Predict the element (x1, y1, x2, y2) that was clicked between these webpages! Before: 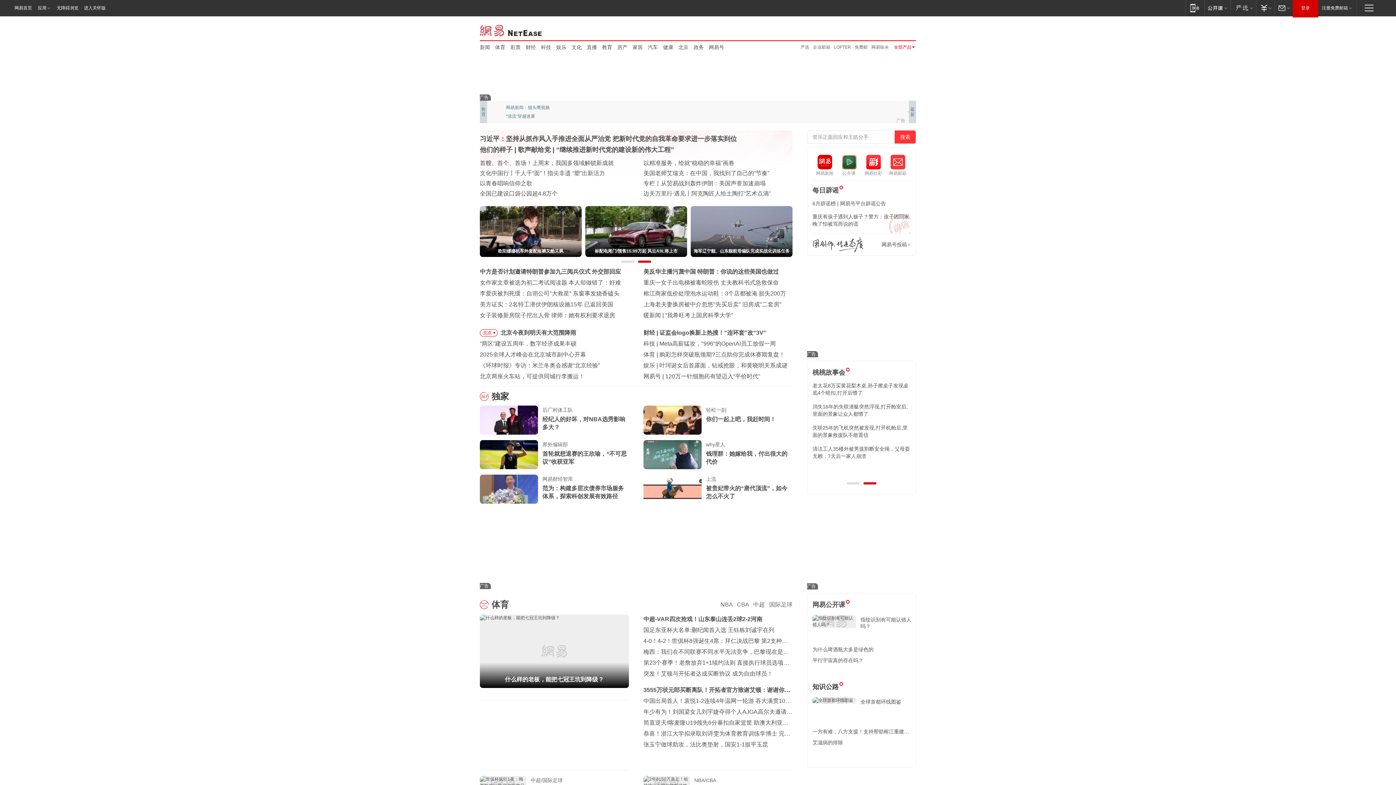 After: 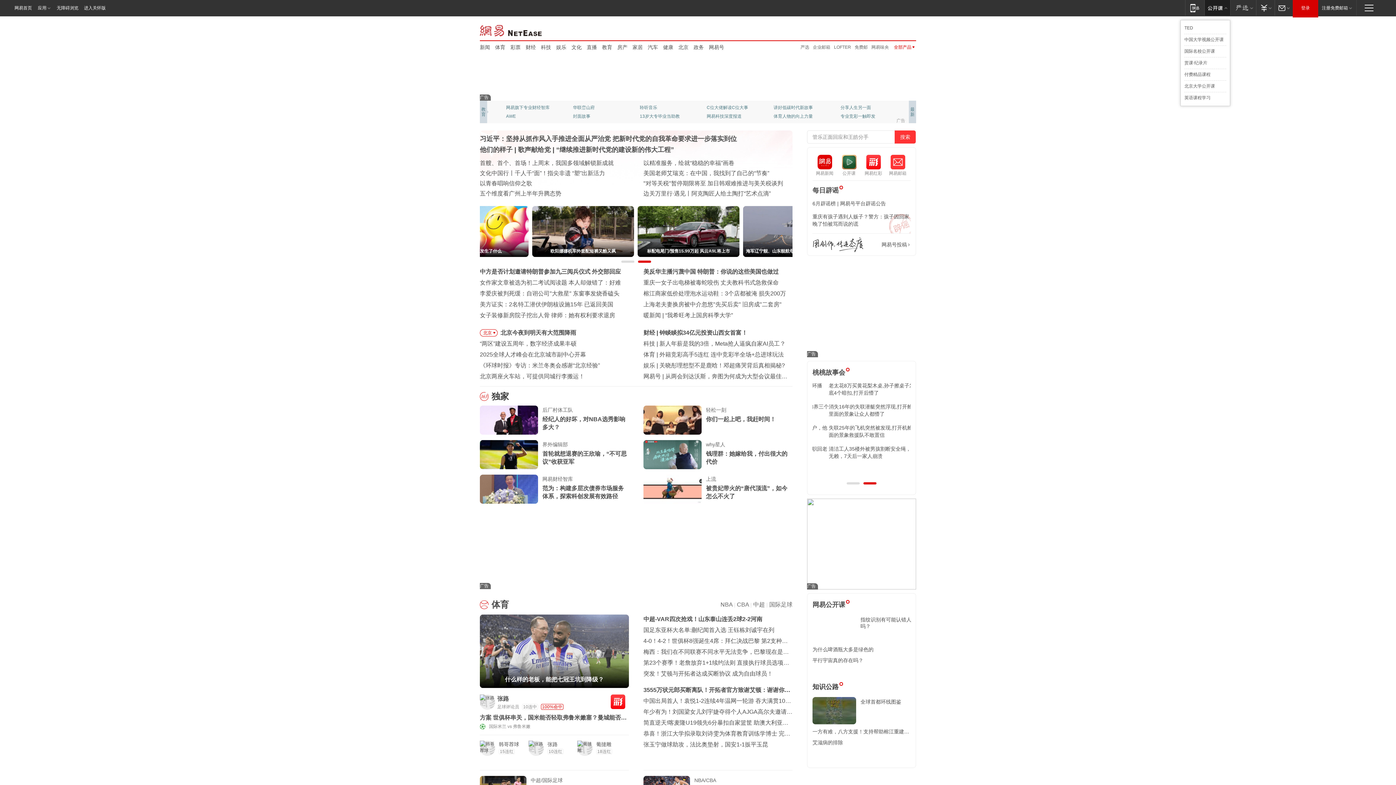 Action: label: 网易公开课 bbox: (1204, 0, 1230, 15)